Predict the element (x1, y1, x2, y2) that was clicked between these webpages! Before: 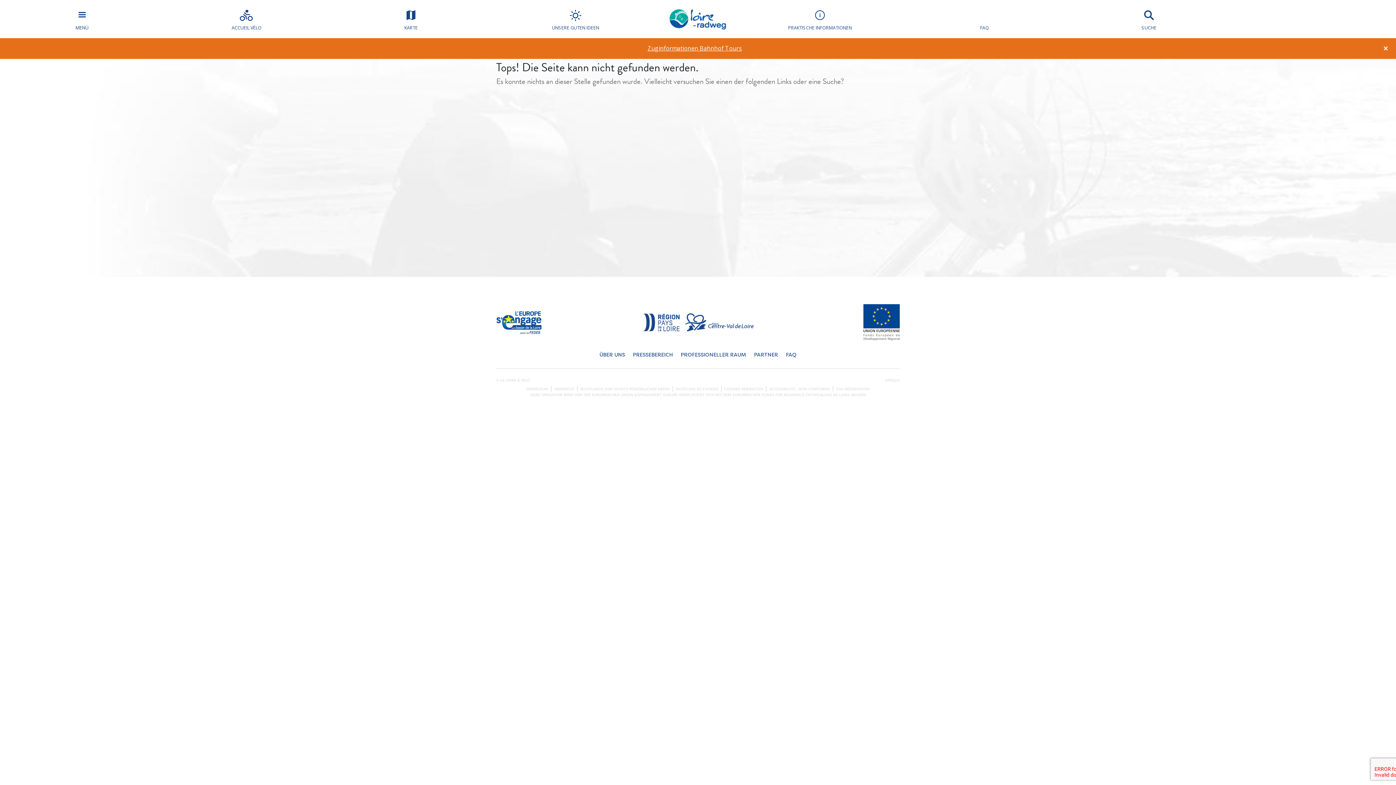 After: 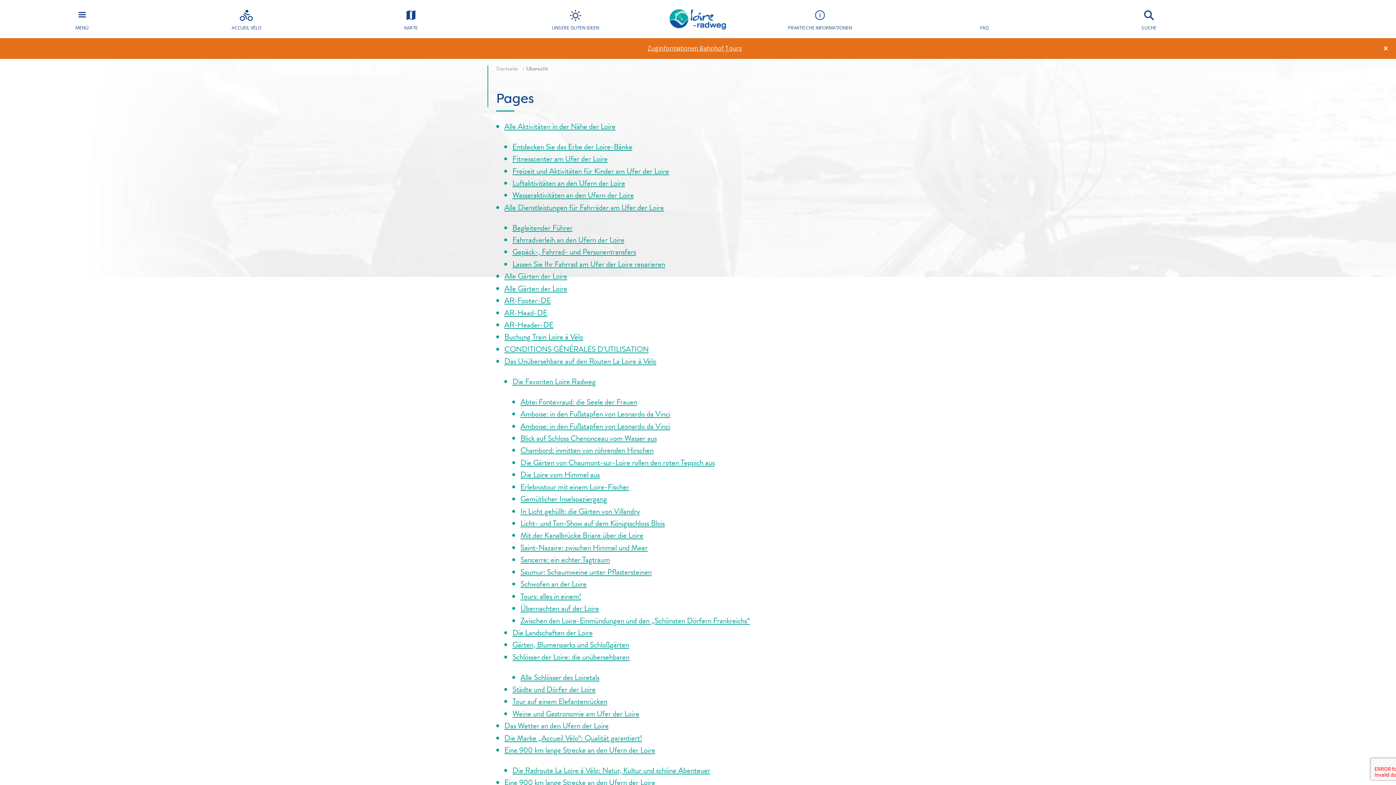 Action: label: ÜBERSICHT bbox: (554, 387, 574, 391)